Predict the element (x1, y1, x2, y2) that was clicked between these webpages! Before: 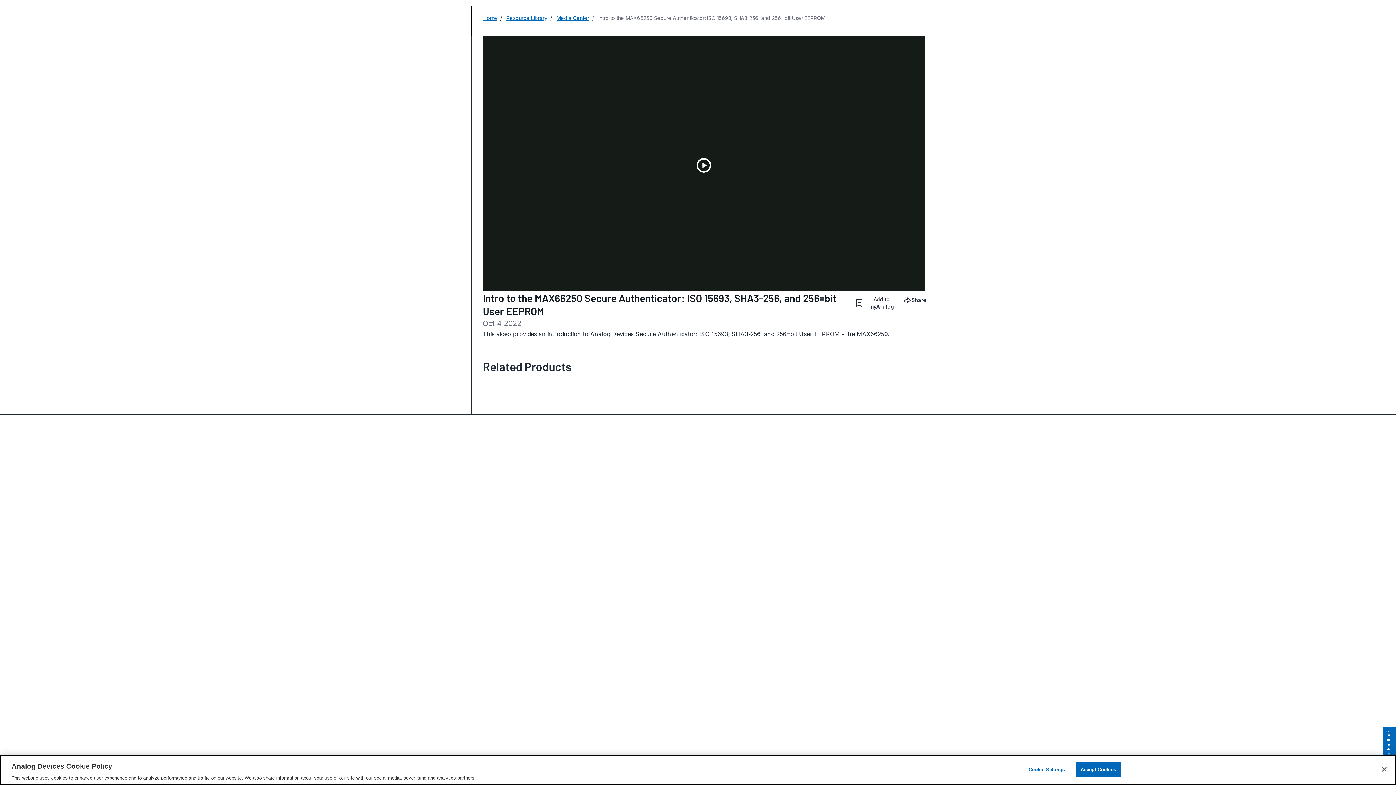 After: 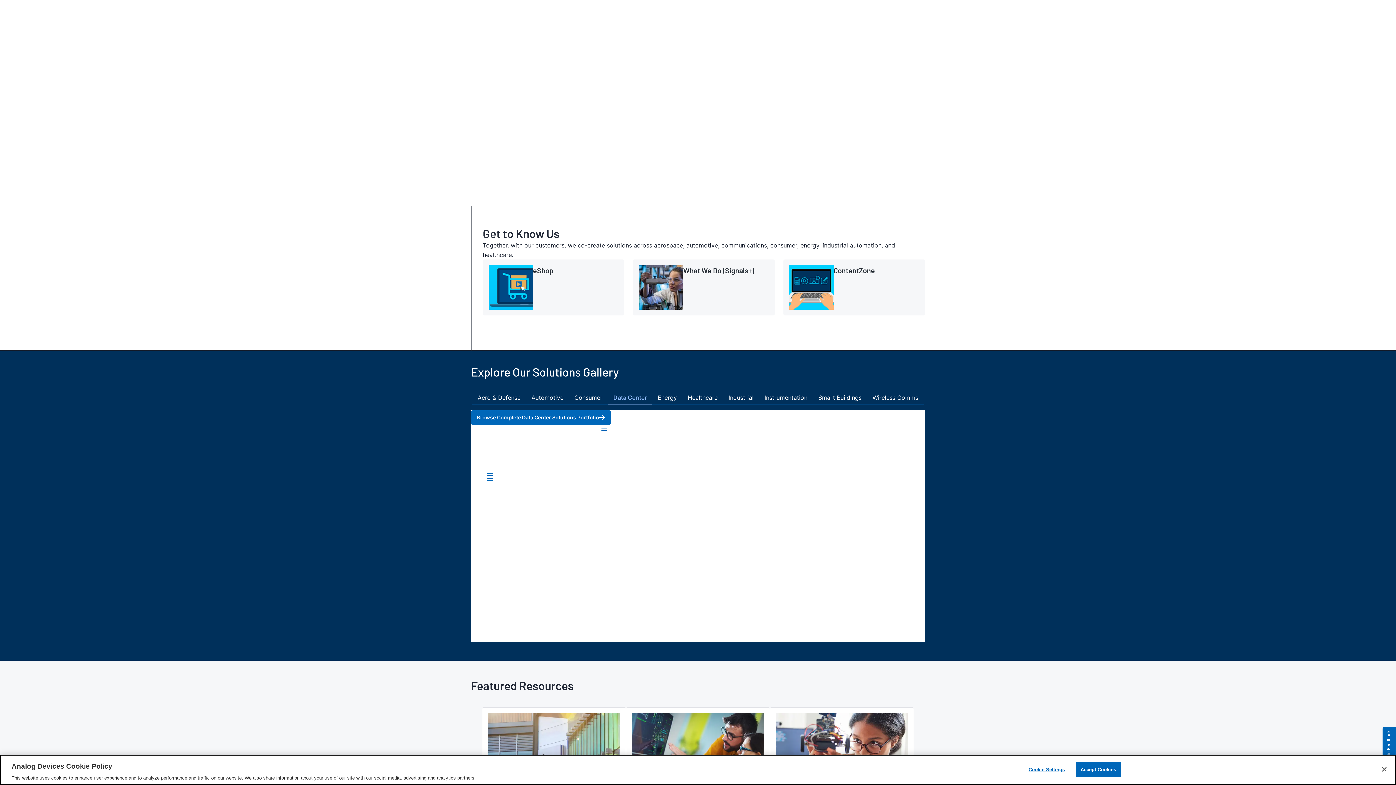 Action: bbox: (483, 14, 497, 21) label: Home